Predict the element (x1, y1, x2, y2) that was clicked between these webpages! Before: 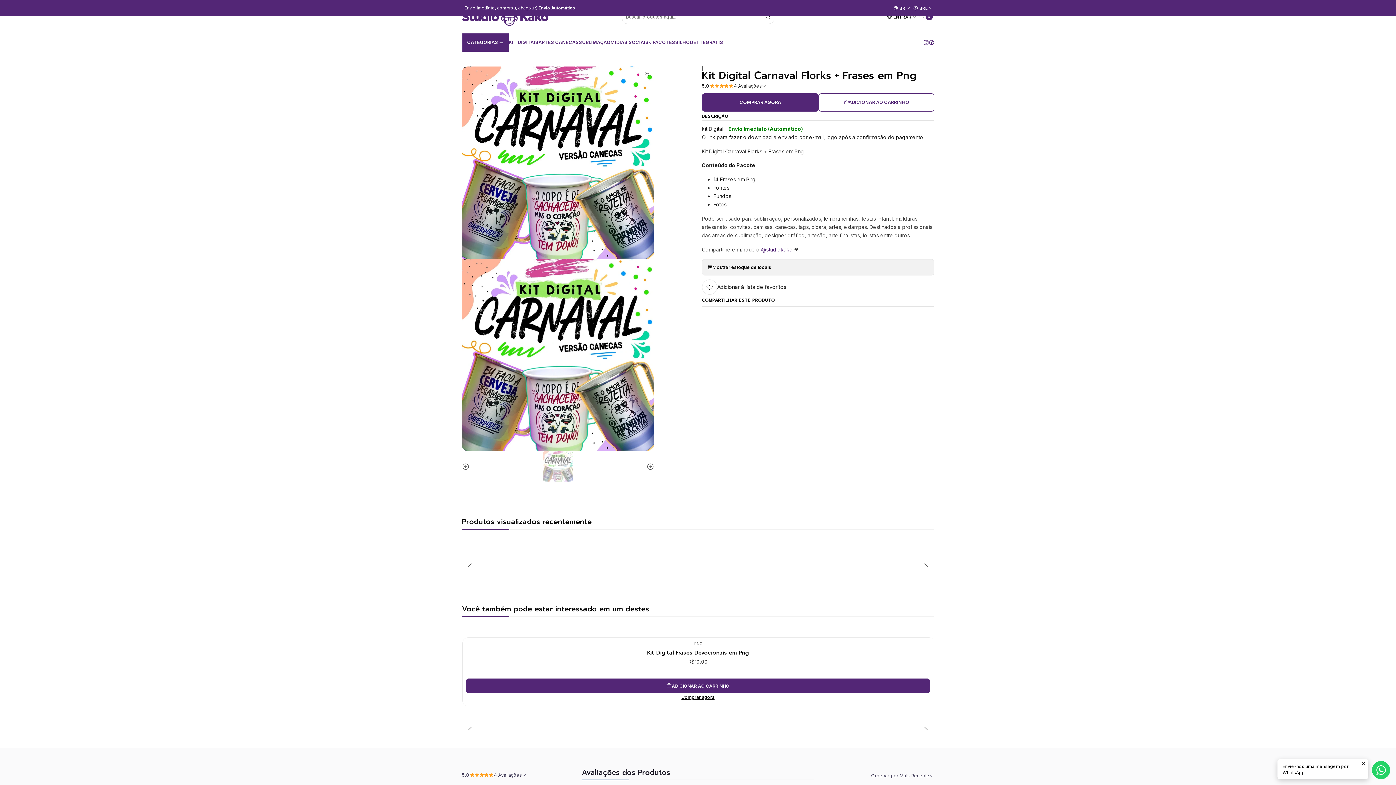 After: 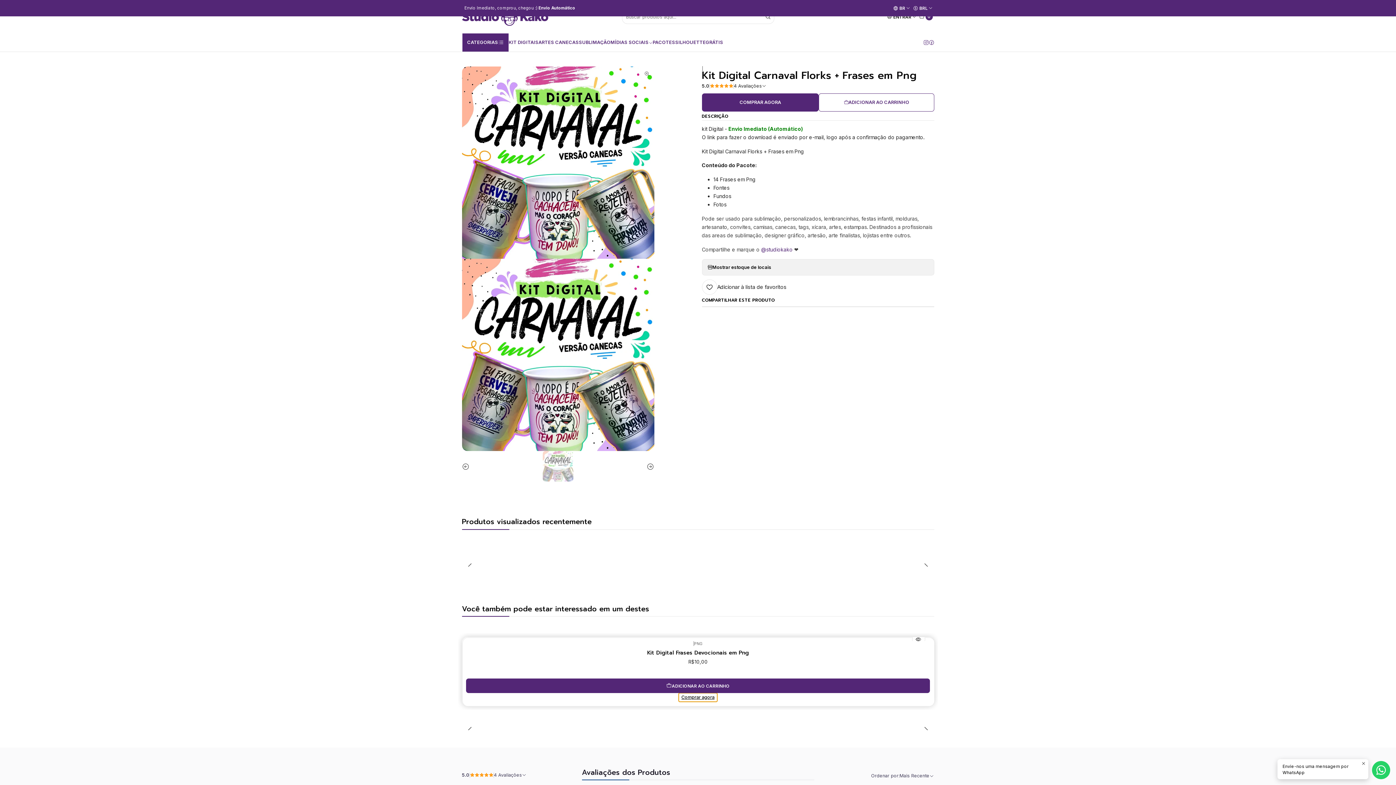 Action: bbox: (678, 693, 717, 702) label: Comprar agora